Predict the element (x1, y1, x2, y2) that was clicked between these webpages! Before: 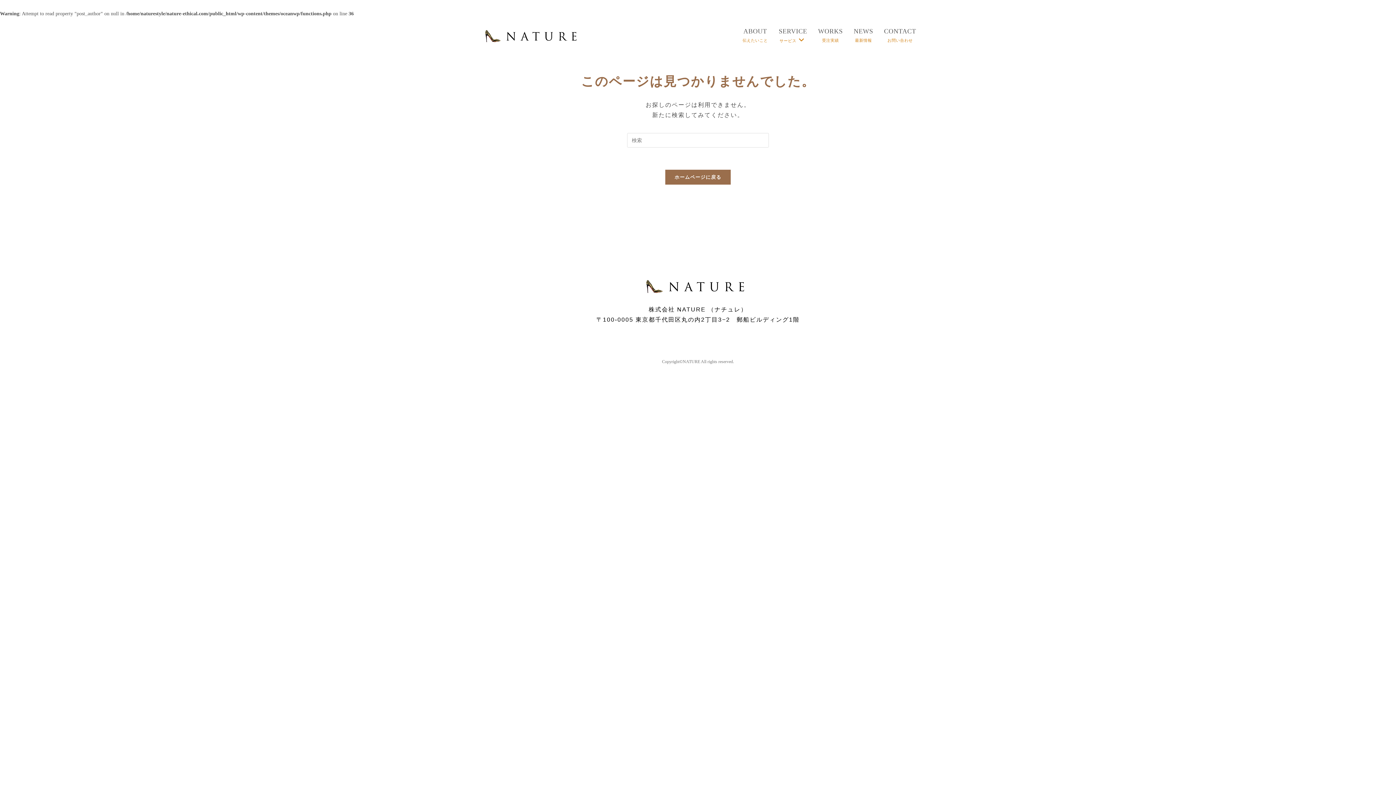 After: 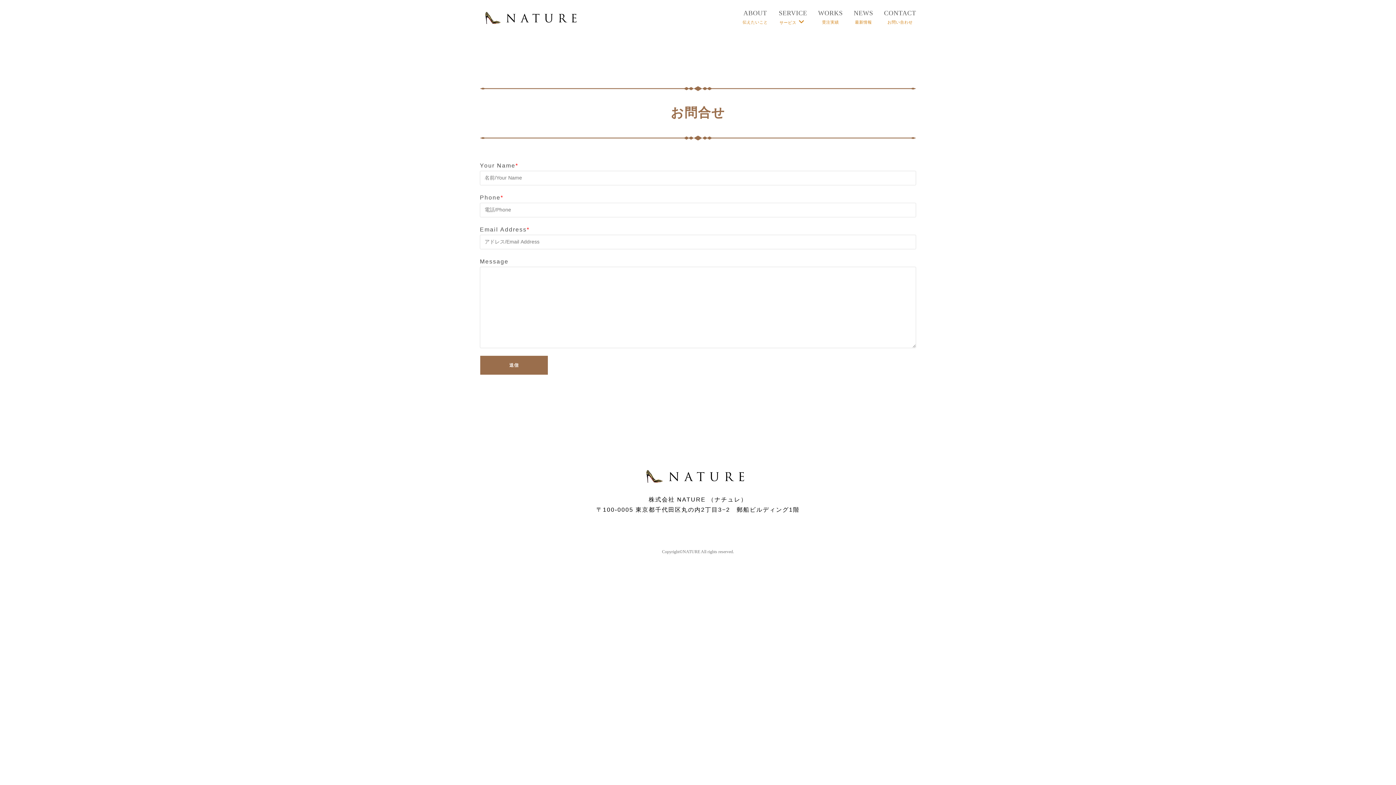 Action: bbox: (878, 27, 921, 44) label: CONTACT
お問い合わせ